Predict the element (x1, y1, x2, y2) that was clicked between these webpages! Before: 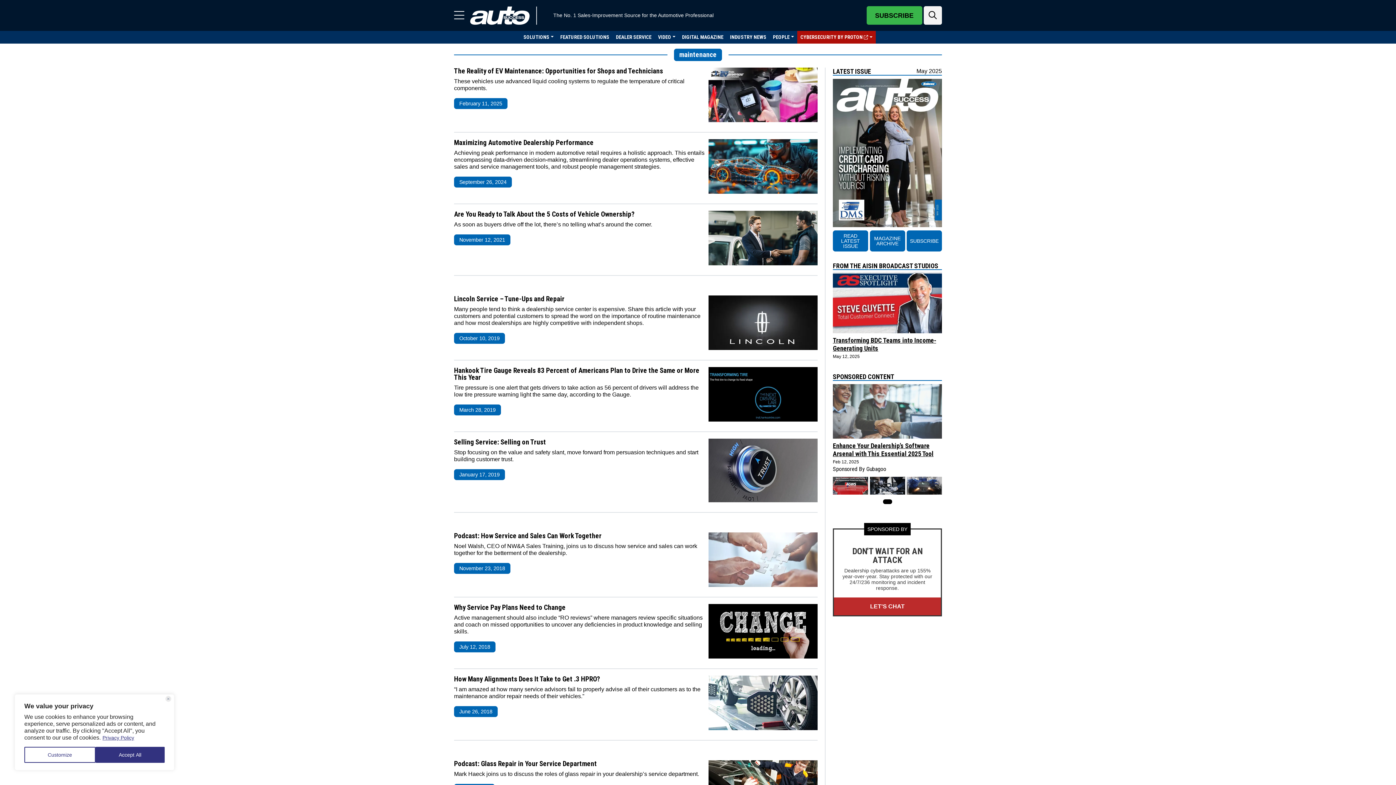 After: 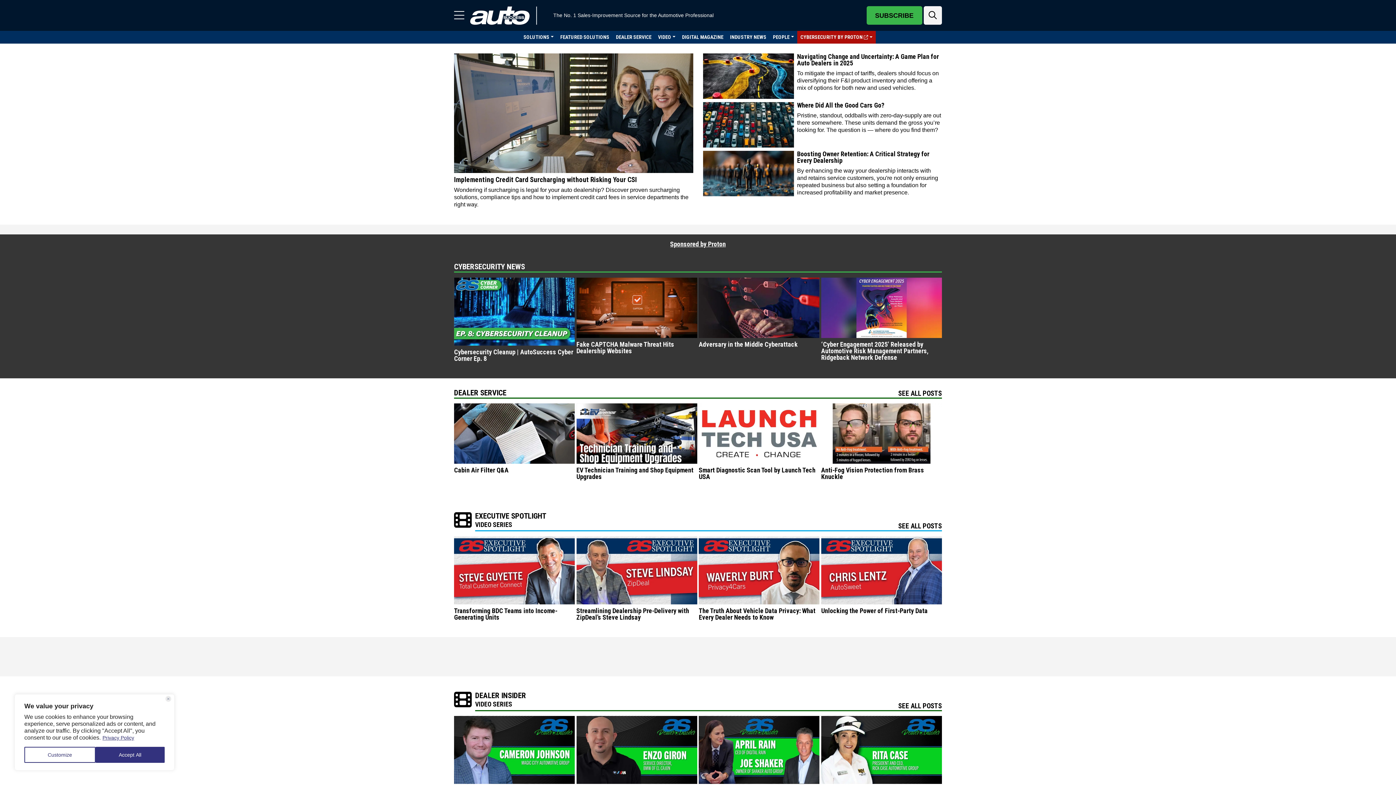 Action: bbox: (464, 3, 536, 27)